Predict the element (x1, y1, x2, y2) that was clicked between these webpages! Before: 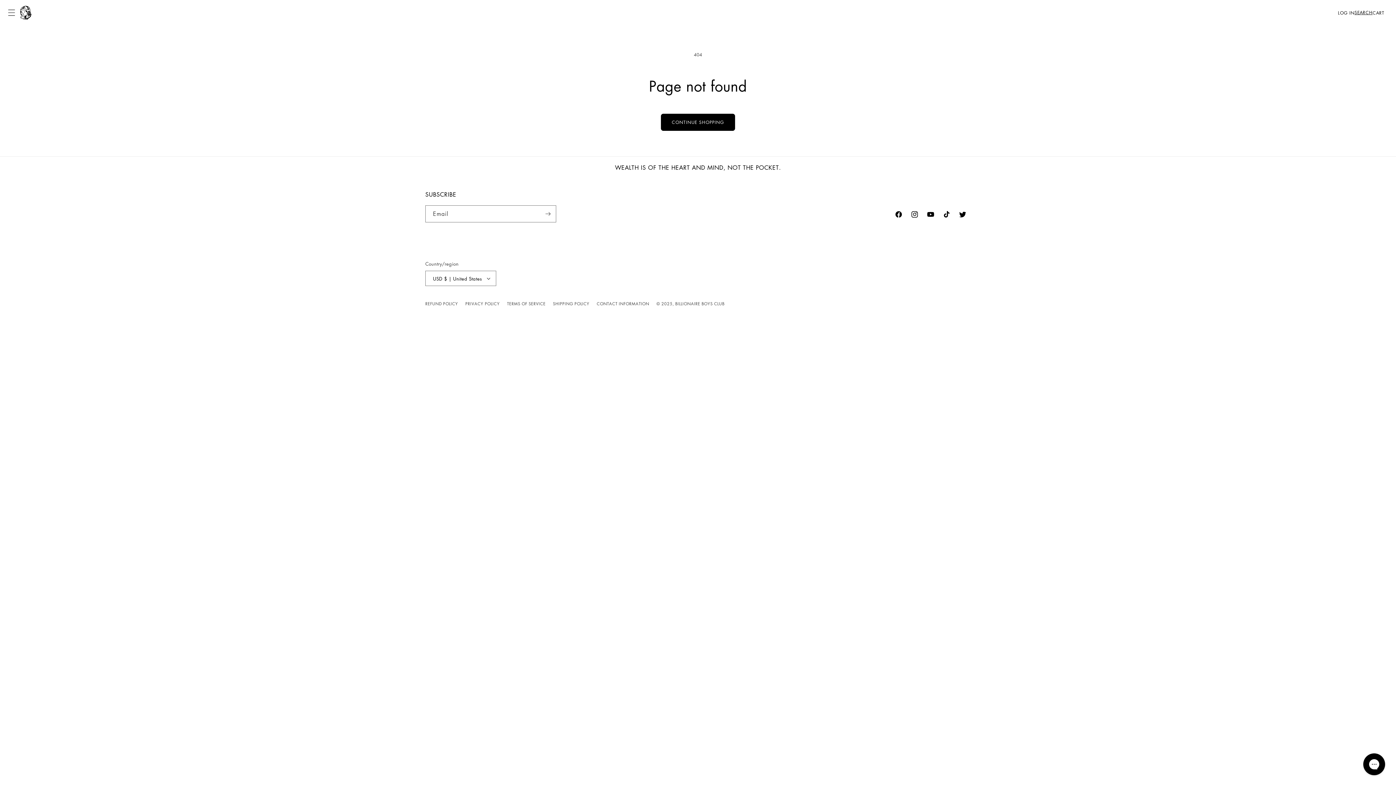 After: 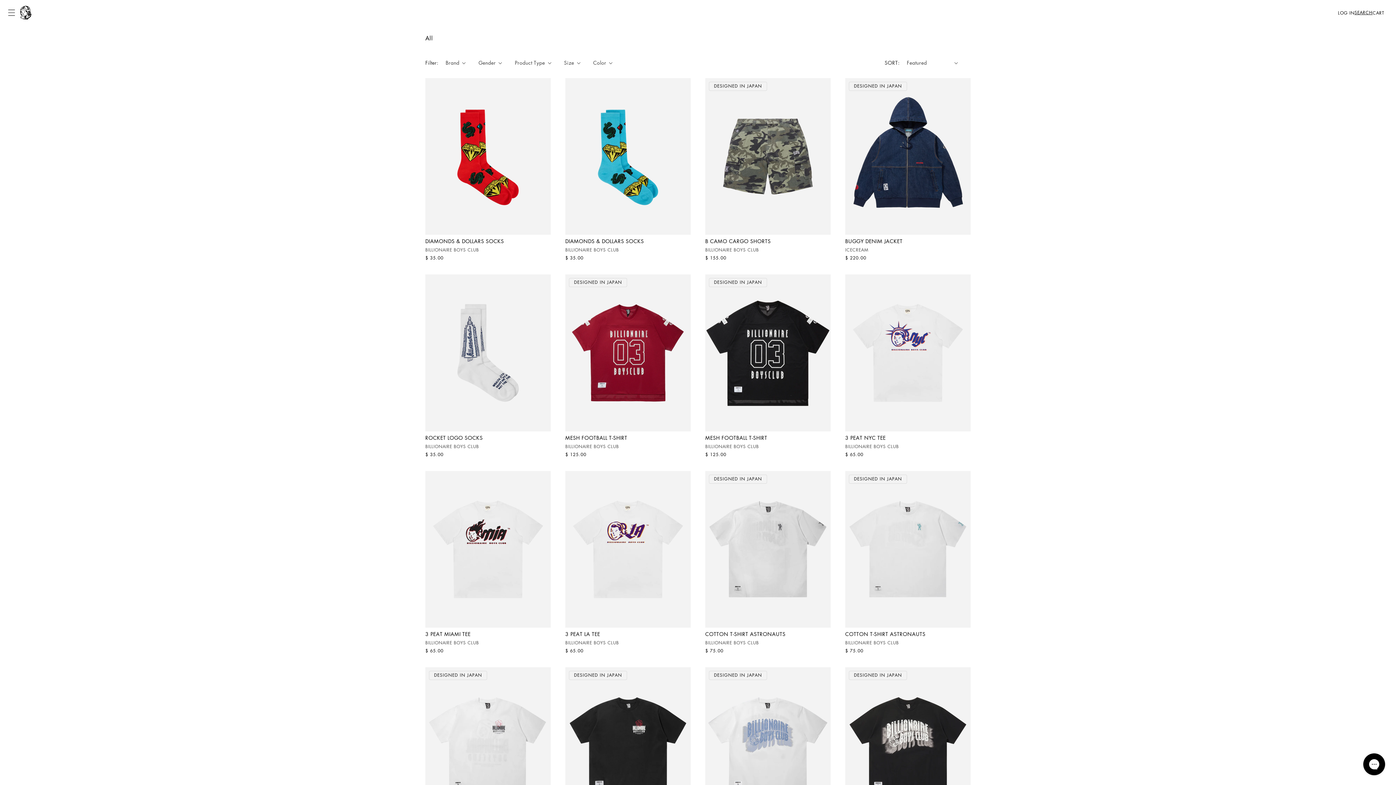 Action: label: CONTINUE SHOPPING bbox: (661, 113, 735, 130)